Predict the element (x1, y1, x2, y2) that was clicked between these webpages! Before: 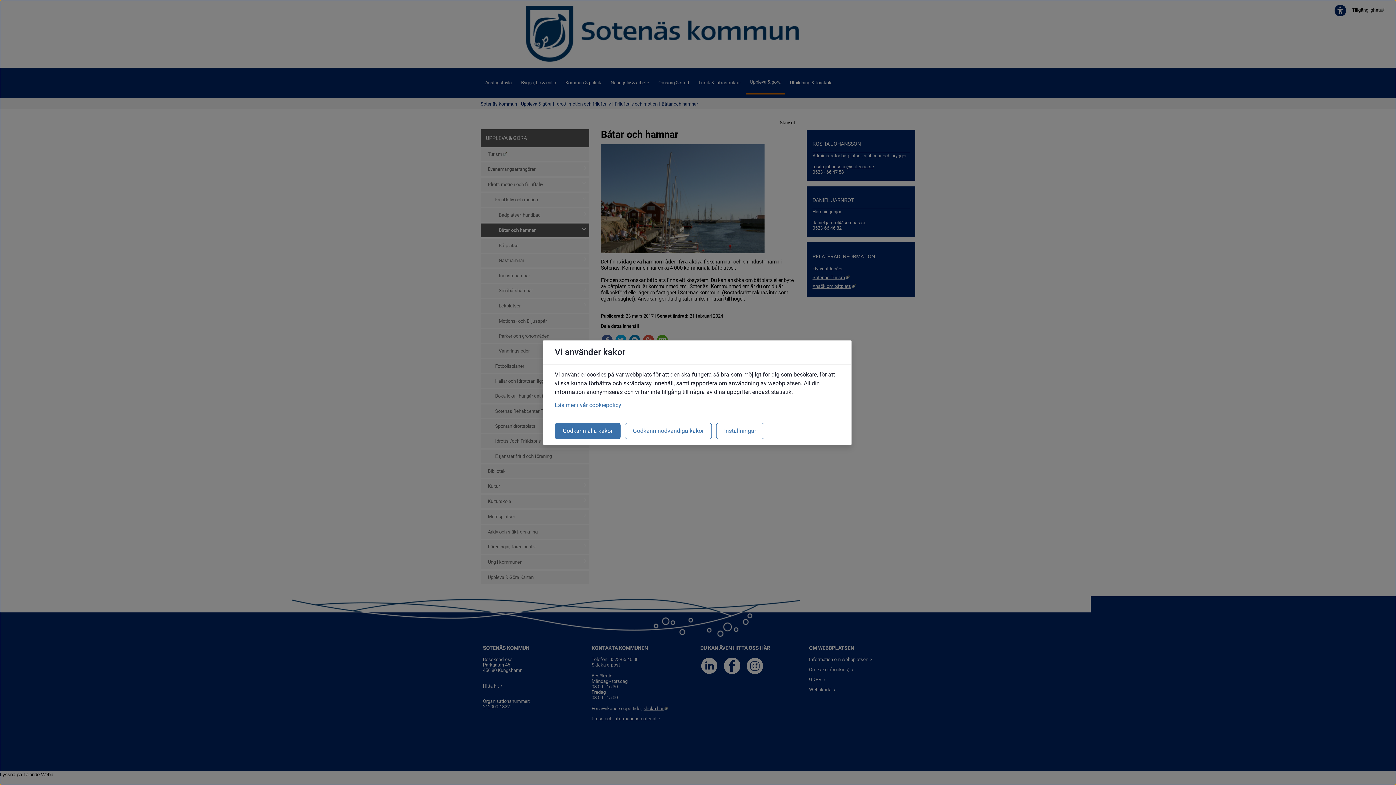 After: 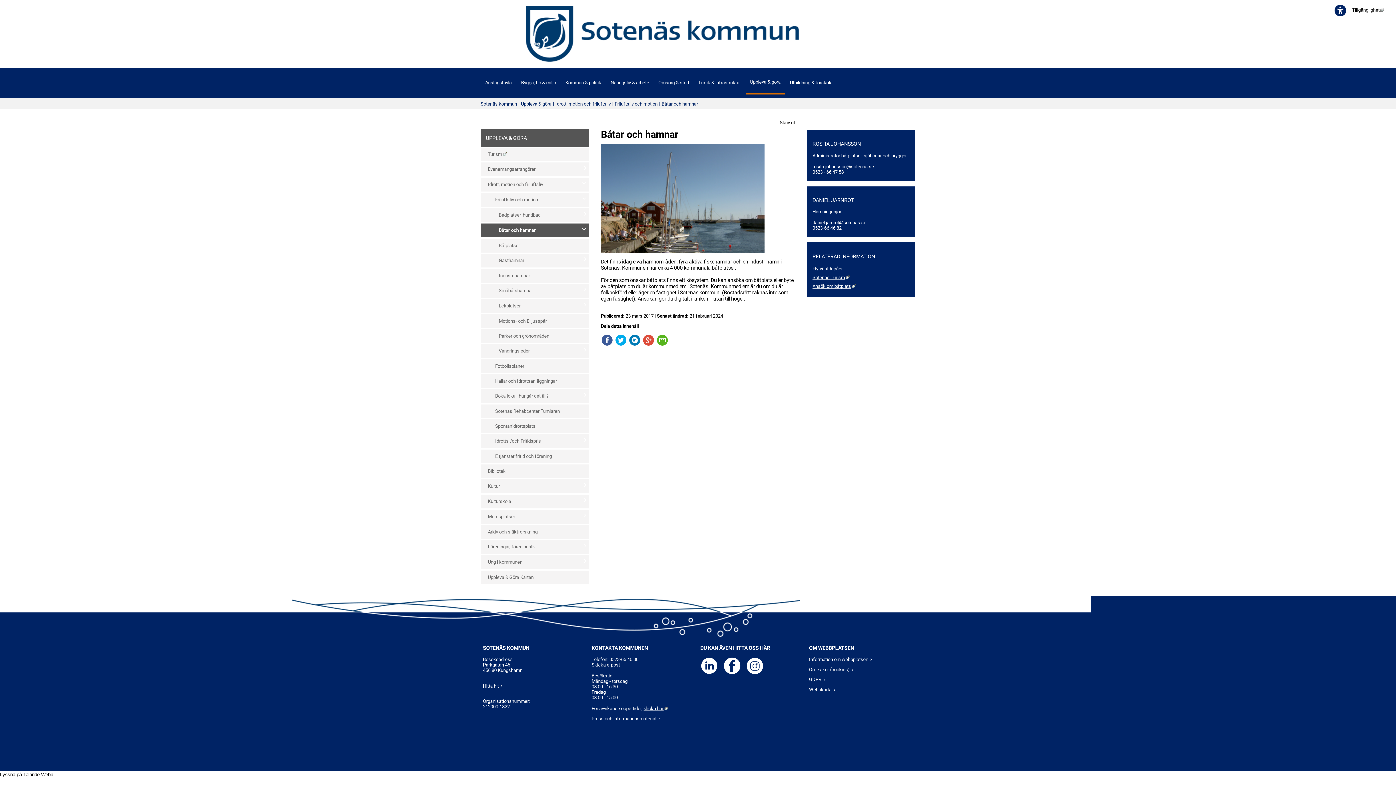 Action: bbox: (625, 423, 712, 439) label: Godkänn nödvändiga kakor